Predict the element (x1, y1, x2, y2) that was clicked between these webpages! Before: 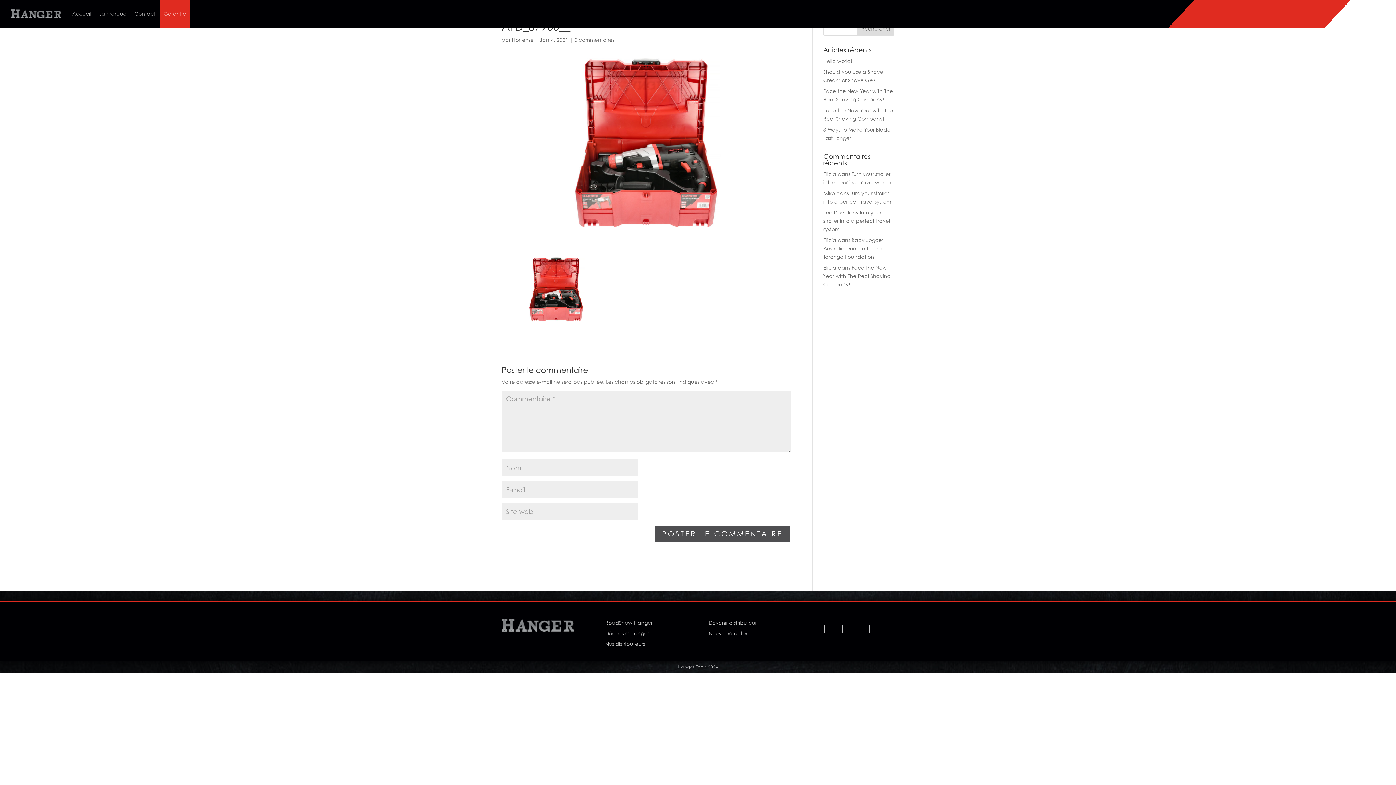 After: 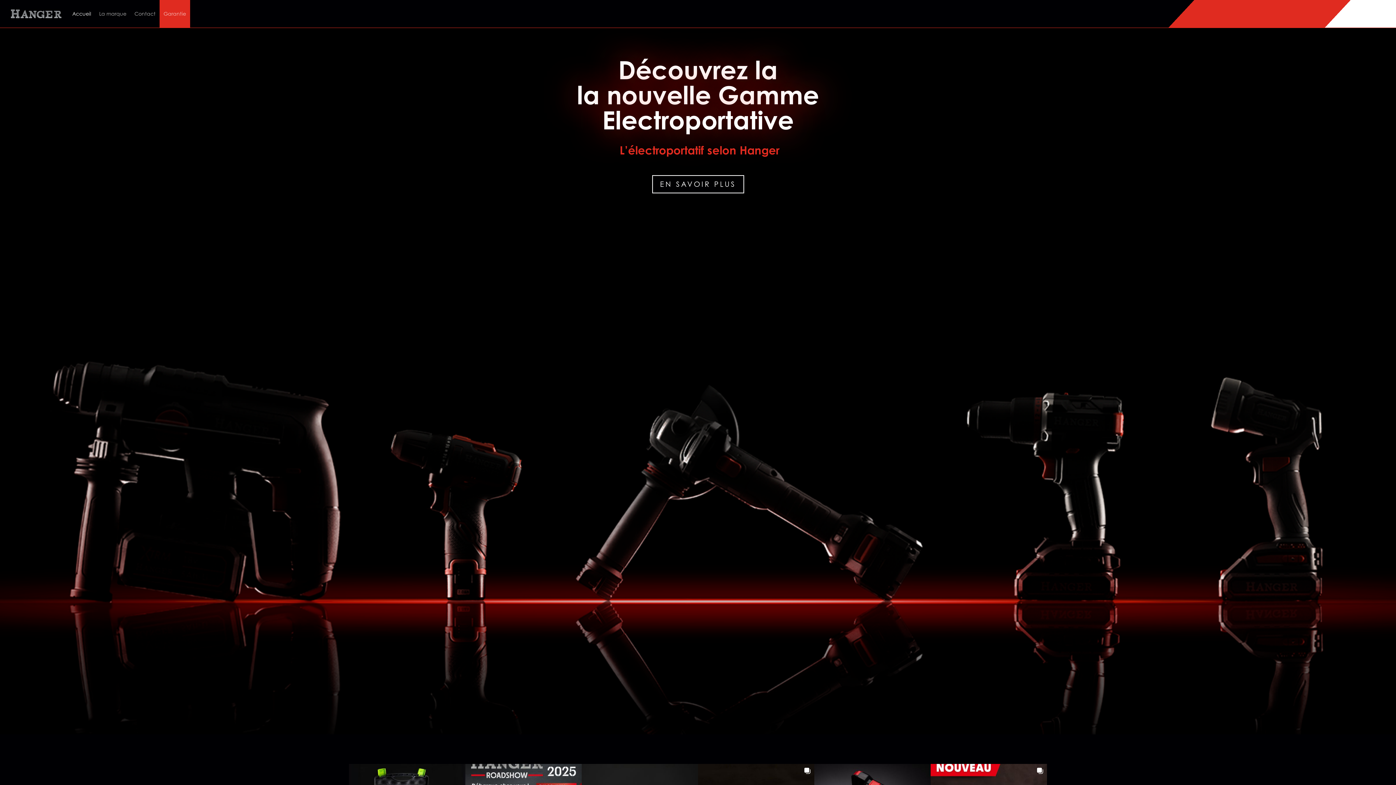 Action: label: Accueil bbox: (72, 0, 91, 27)